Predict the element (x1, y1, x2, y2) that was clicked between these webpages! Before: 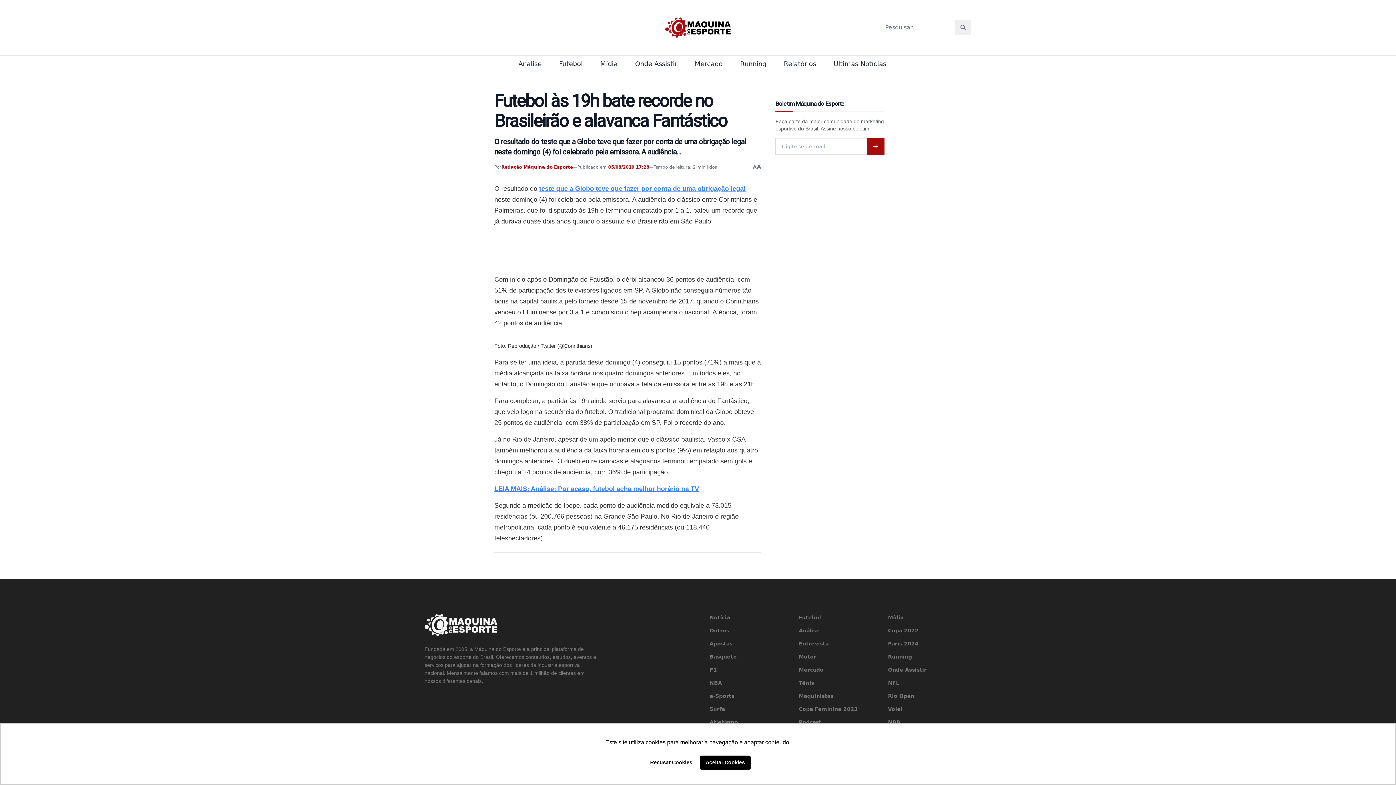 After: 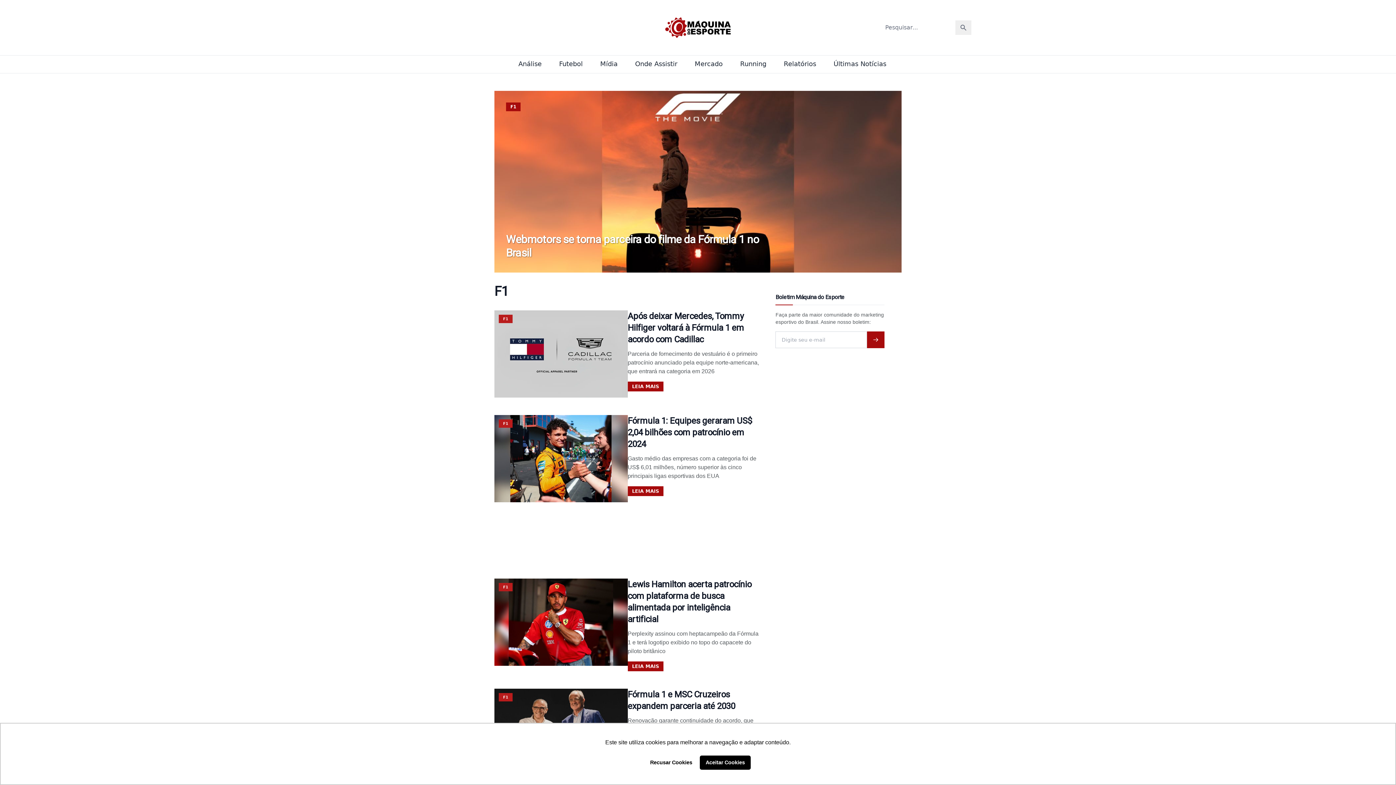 Action: label: F1 bbox: (709, 666, 793, 673)